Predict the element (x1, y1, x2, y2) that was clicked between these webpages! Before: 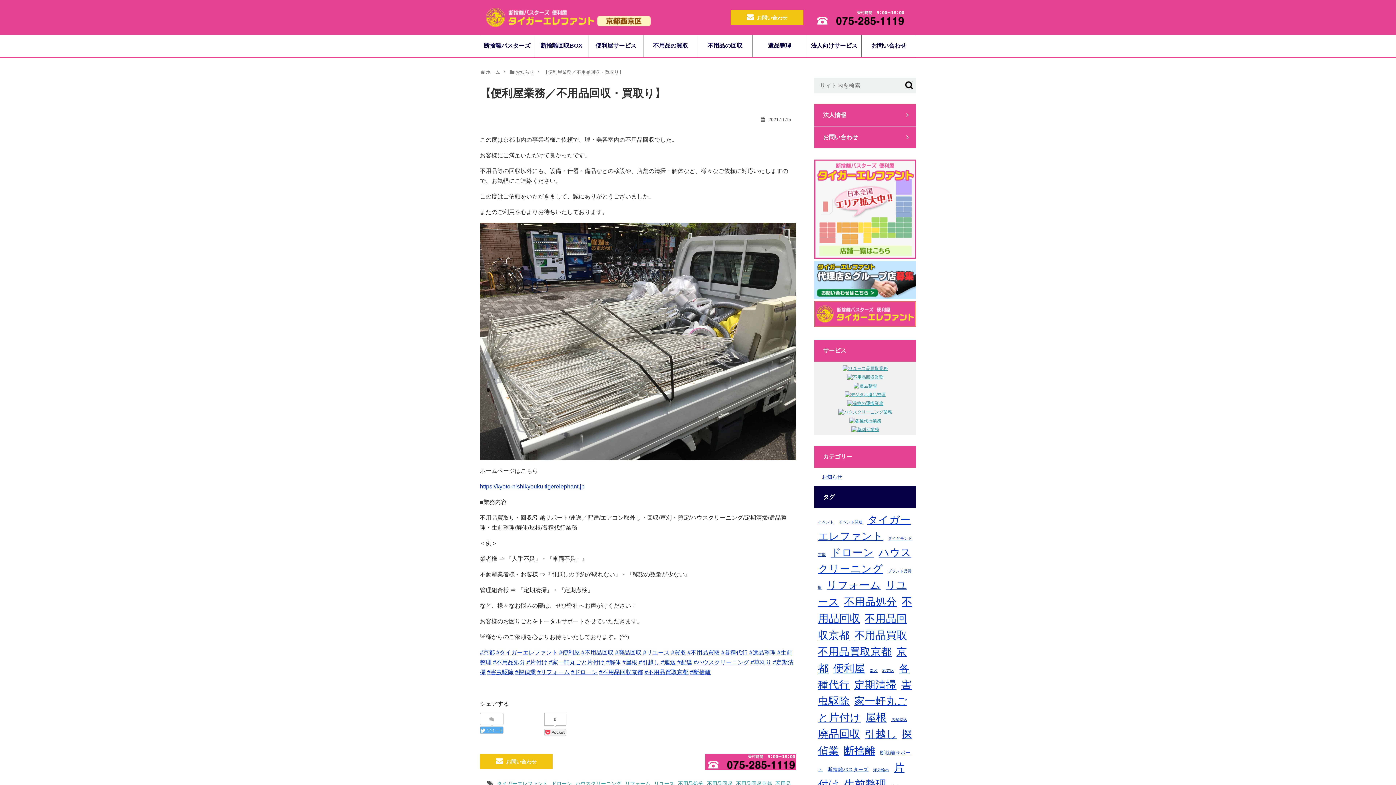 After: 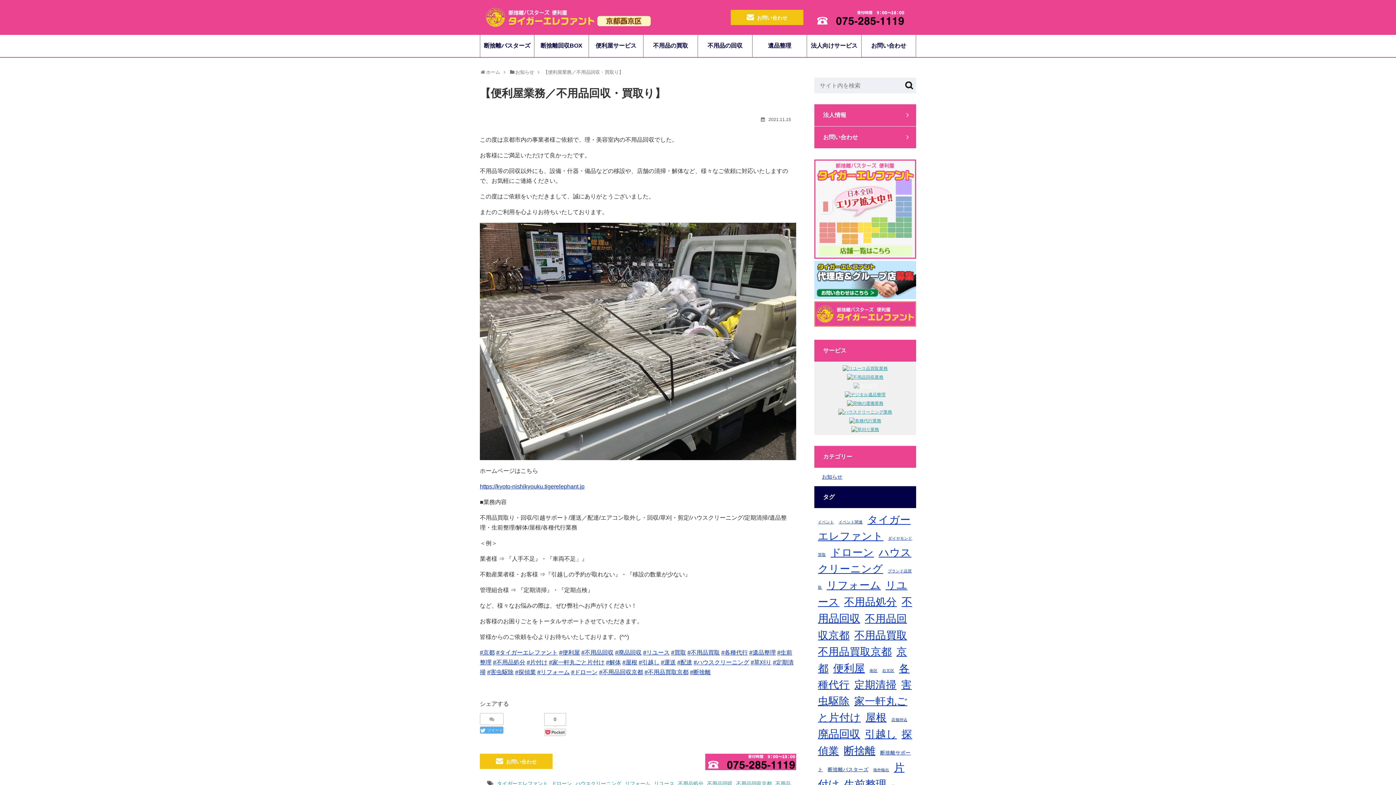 Action: bbox: (853, 383, 877, 388)